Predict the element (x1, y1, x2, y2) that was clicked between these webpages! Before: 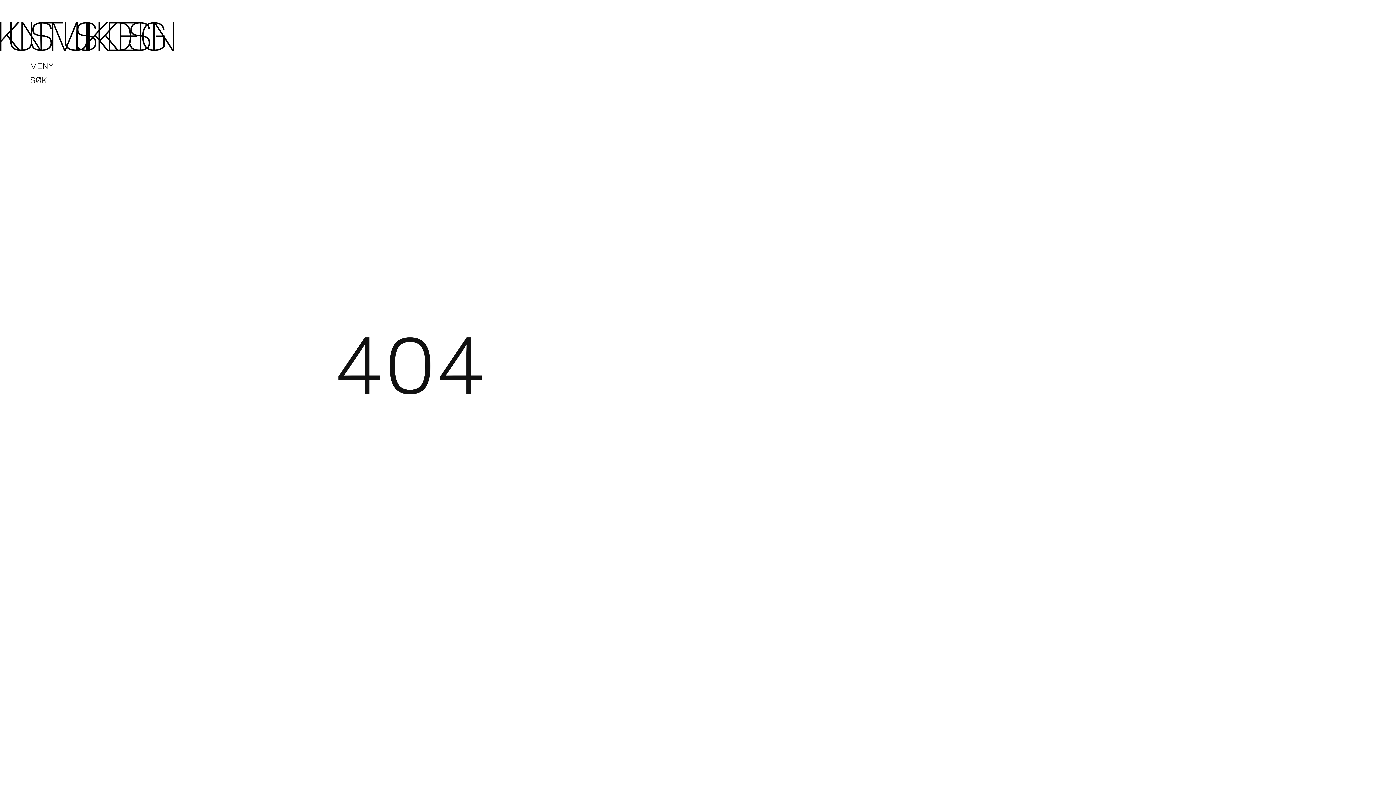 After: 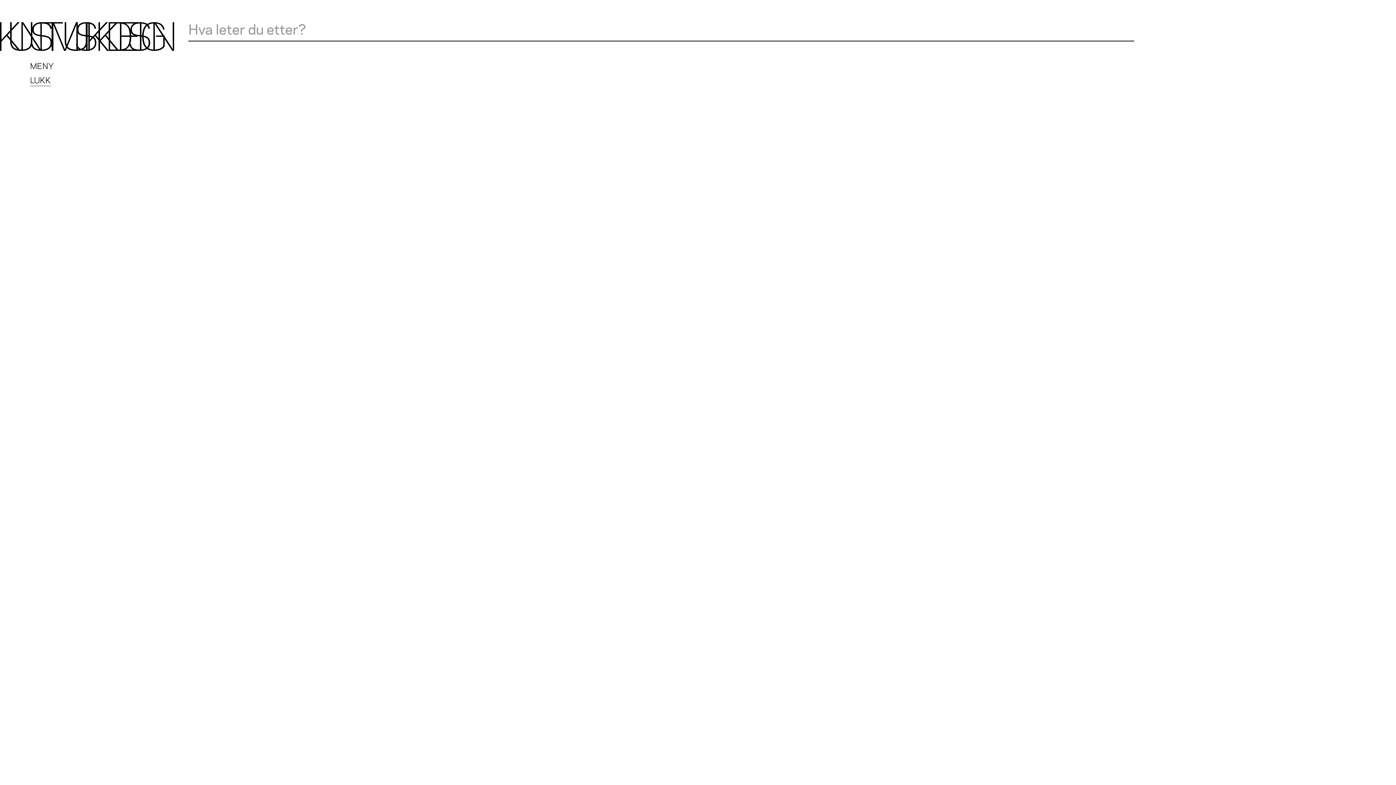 Action: bbox: (30, 73, 47, 86) label: SØK